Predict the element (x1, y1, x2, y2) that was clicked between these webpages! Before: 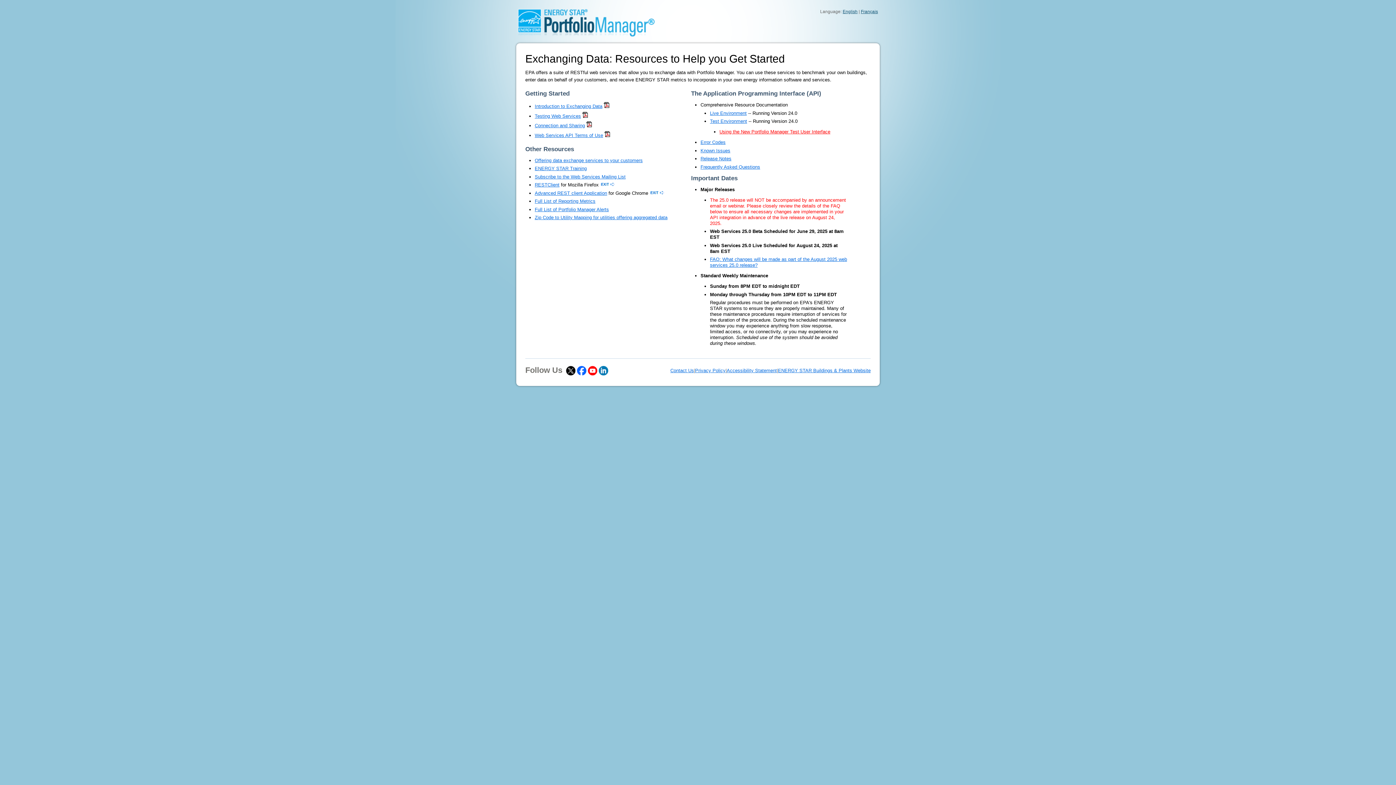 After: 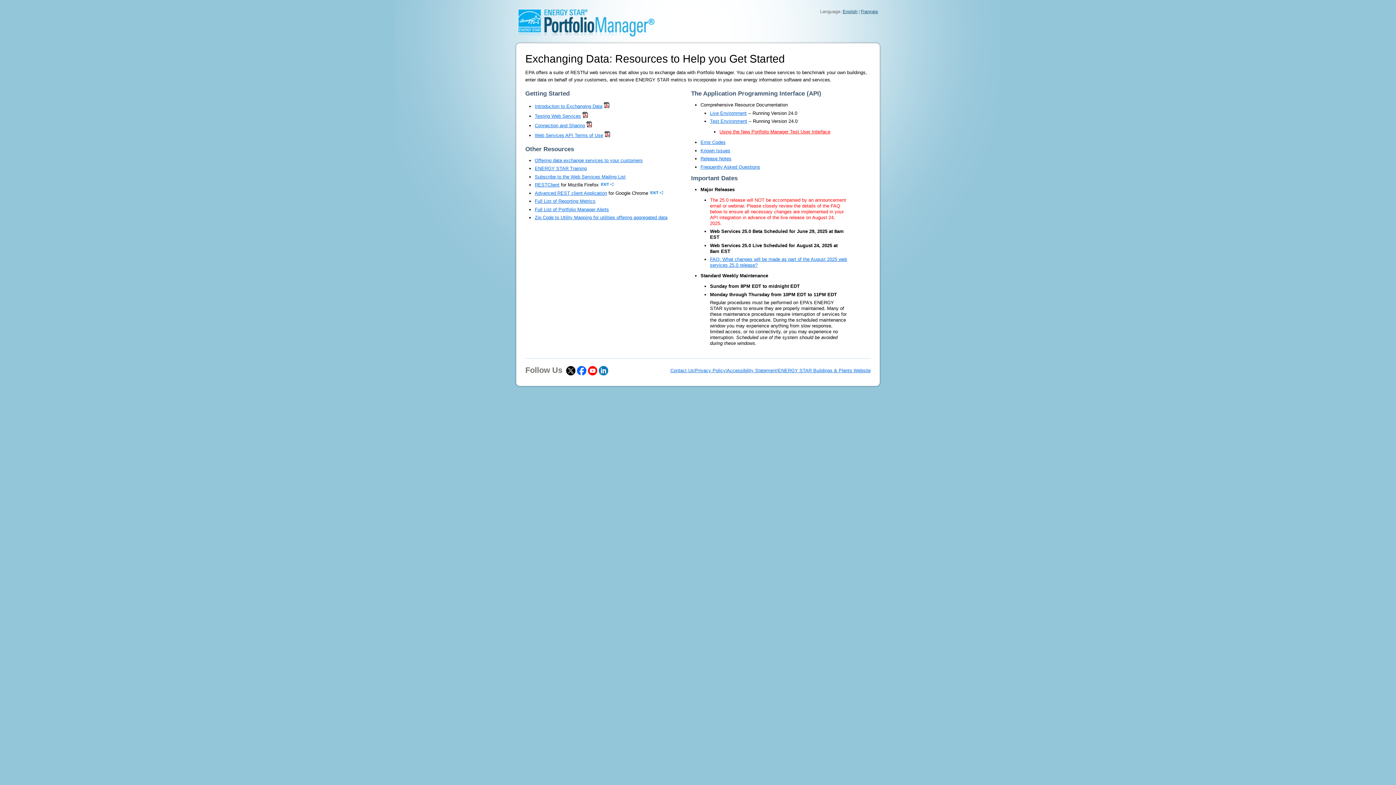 Action: bbox: (670, 367, 694, 373) label: Contact Us